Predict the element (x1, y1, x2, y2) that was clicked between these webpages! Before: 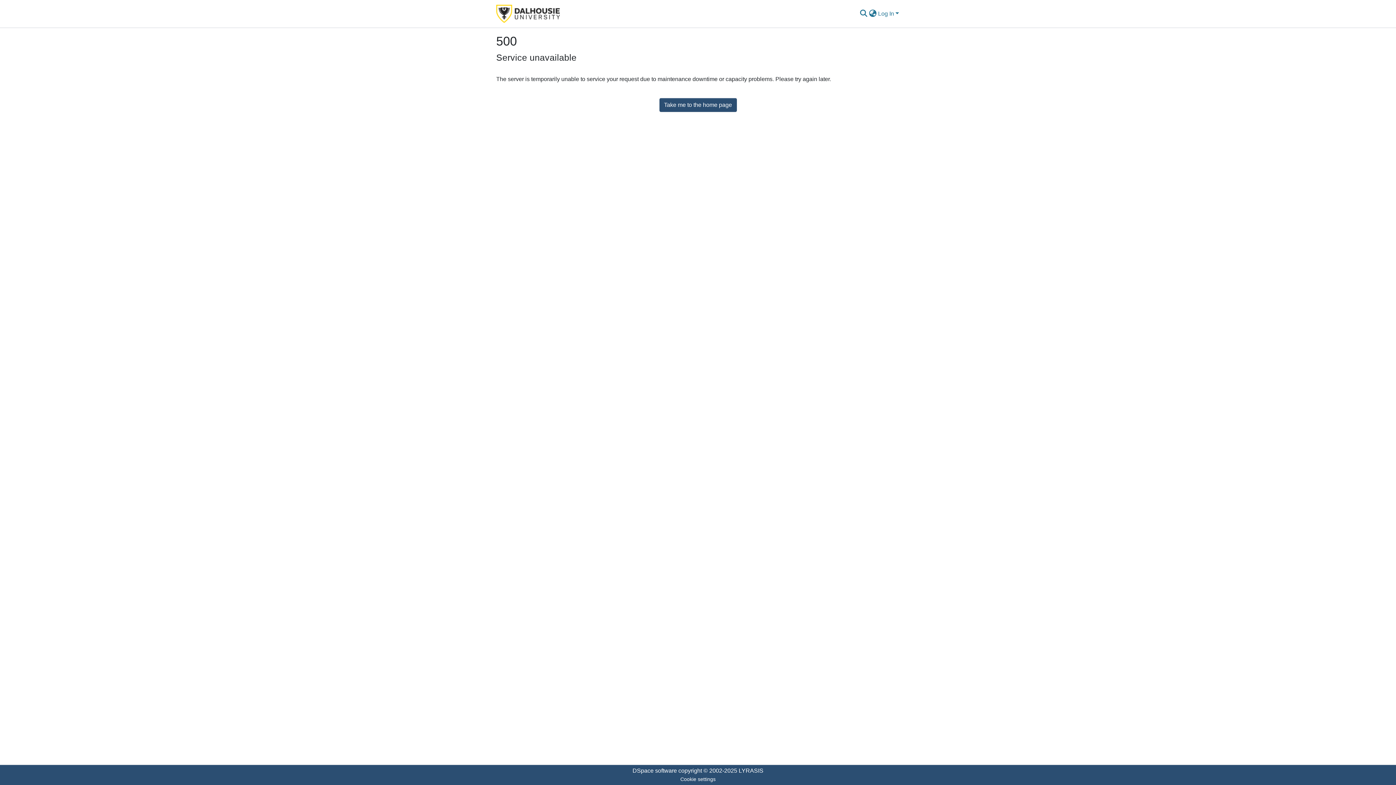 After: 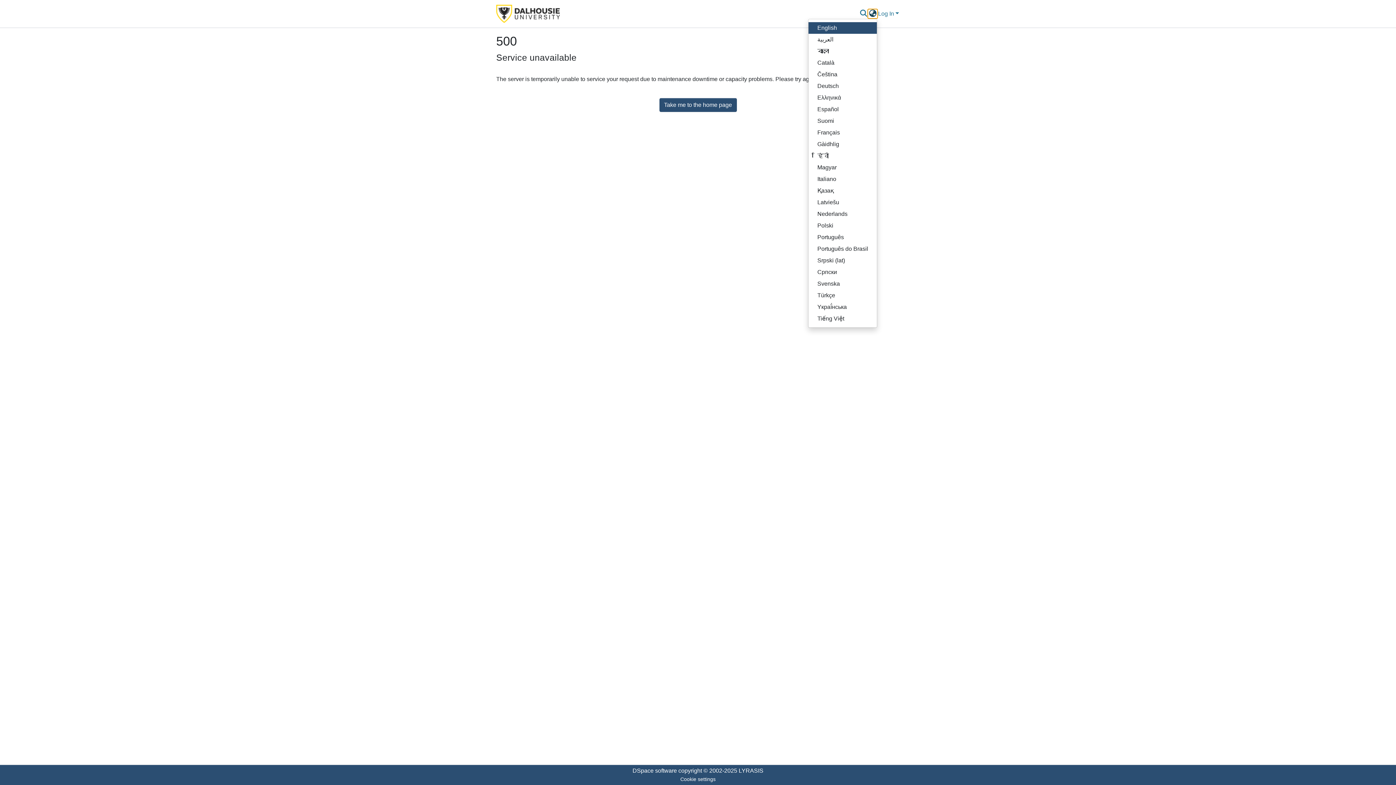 Action: bbox: (868, 9, 877, 18) label: Language switch